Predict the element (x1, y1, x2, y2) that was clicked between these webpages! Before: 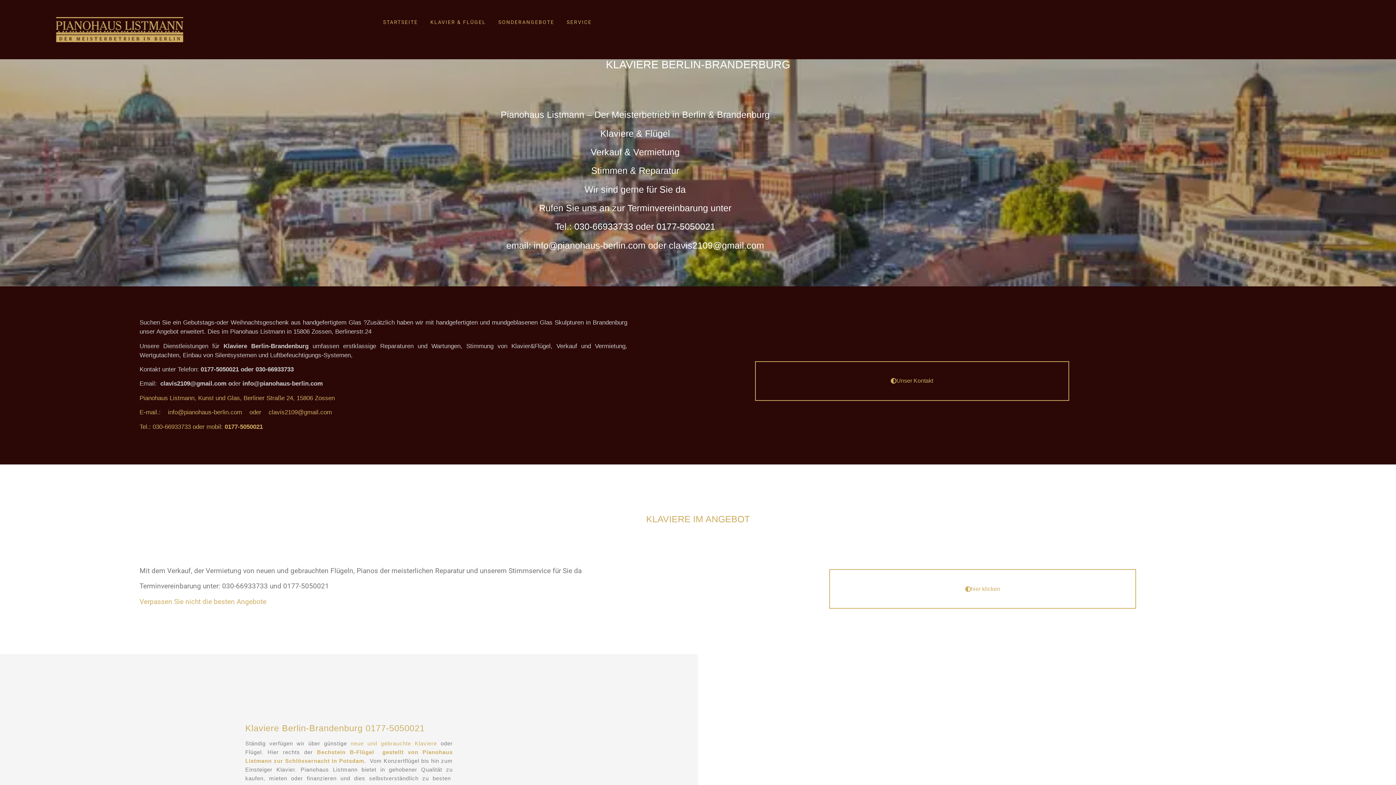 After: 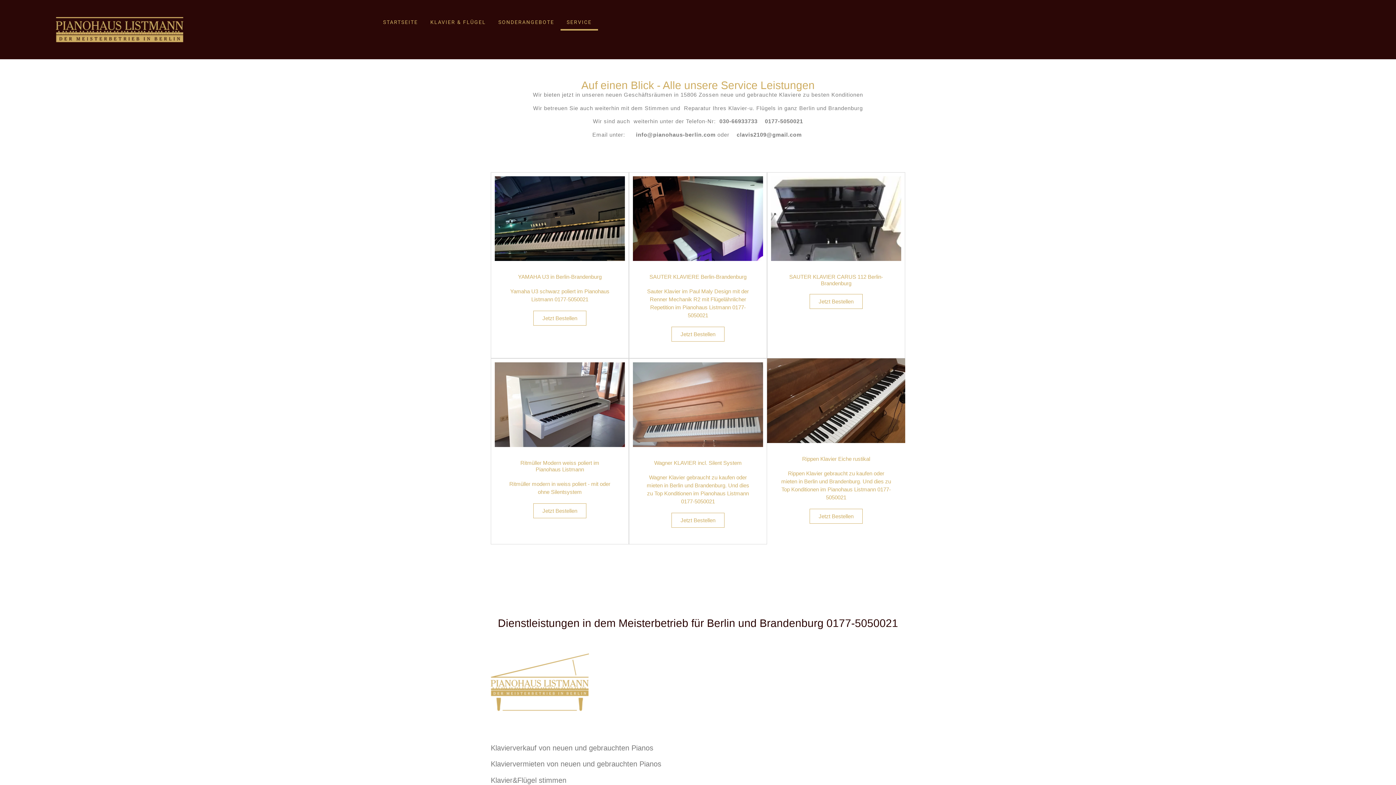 Action: label: SERVICE bbox: (560, 13, 598, 30)